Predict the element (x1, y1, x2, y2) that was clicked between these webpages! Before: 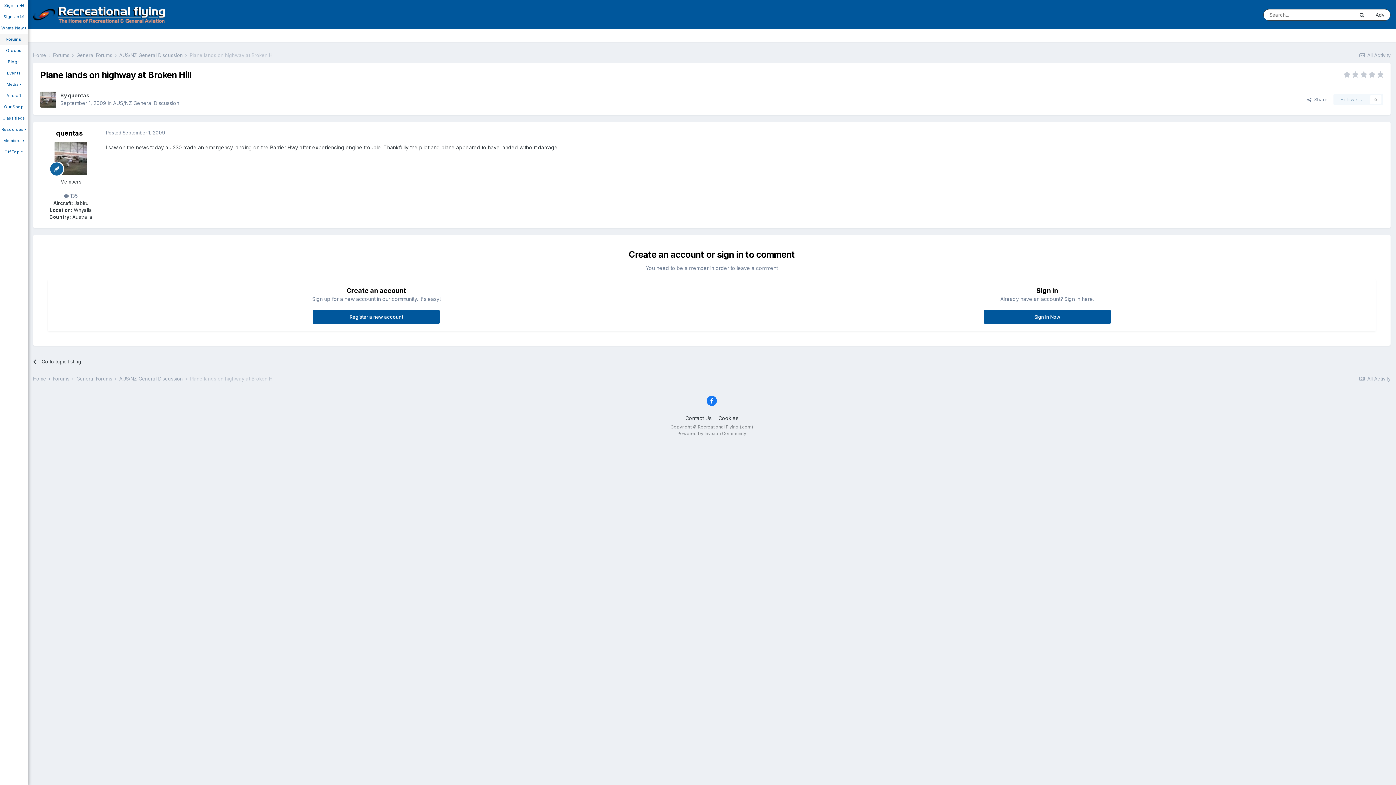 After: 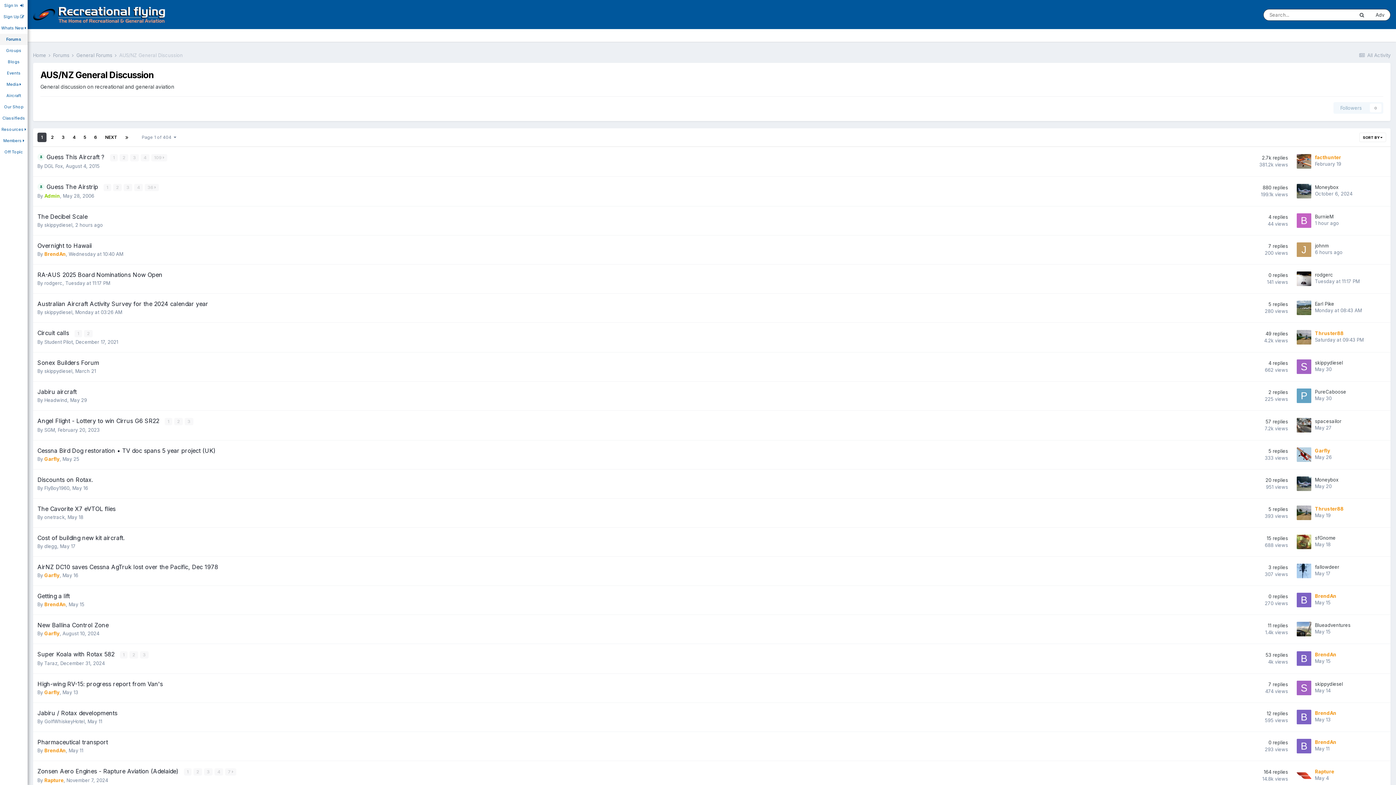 Action: label: AUS/NZ General Discussion  bbox: (119, 52, 188, 58)